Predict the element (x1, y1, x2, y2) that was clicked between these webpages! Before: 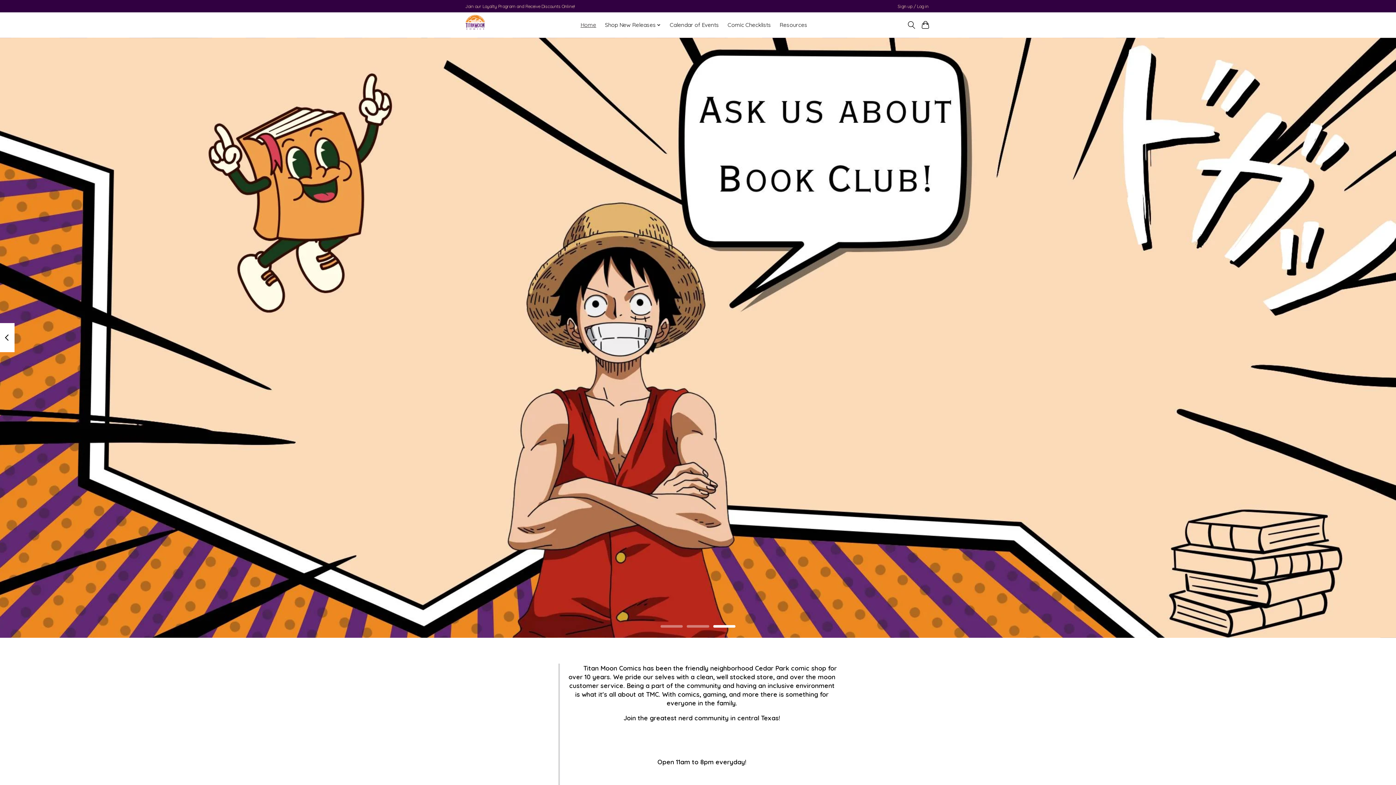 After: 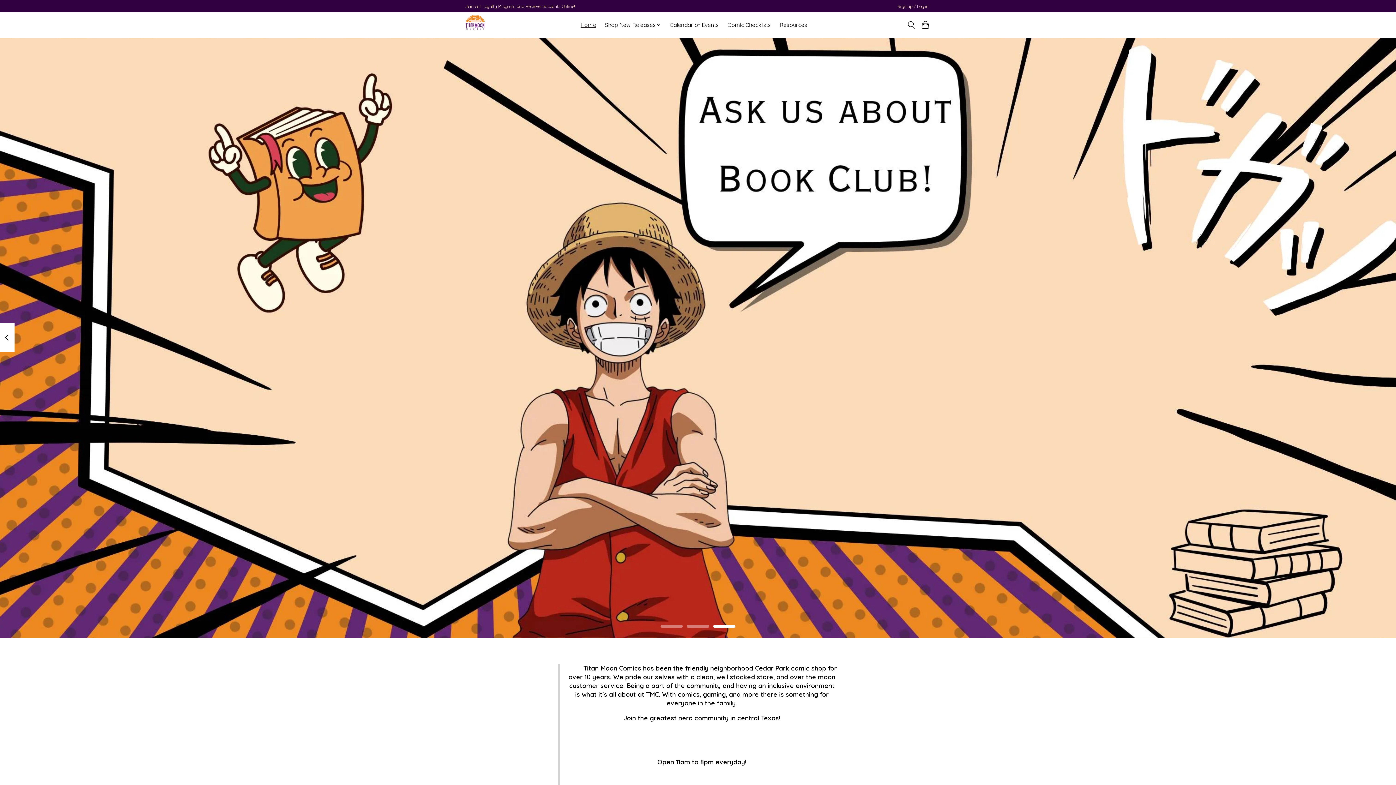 Action: bbox: (713, 625, 735, 628)